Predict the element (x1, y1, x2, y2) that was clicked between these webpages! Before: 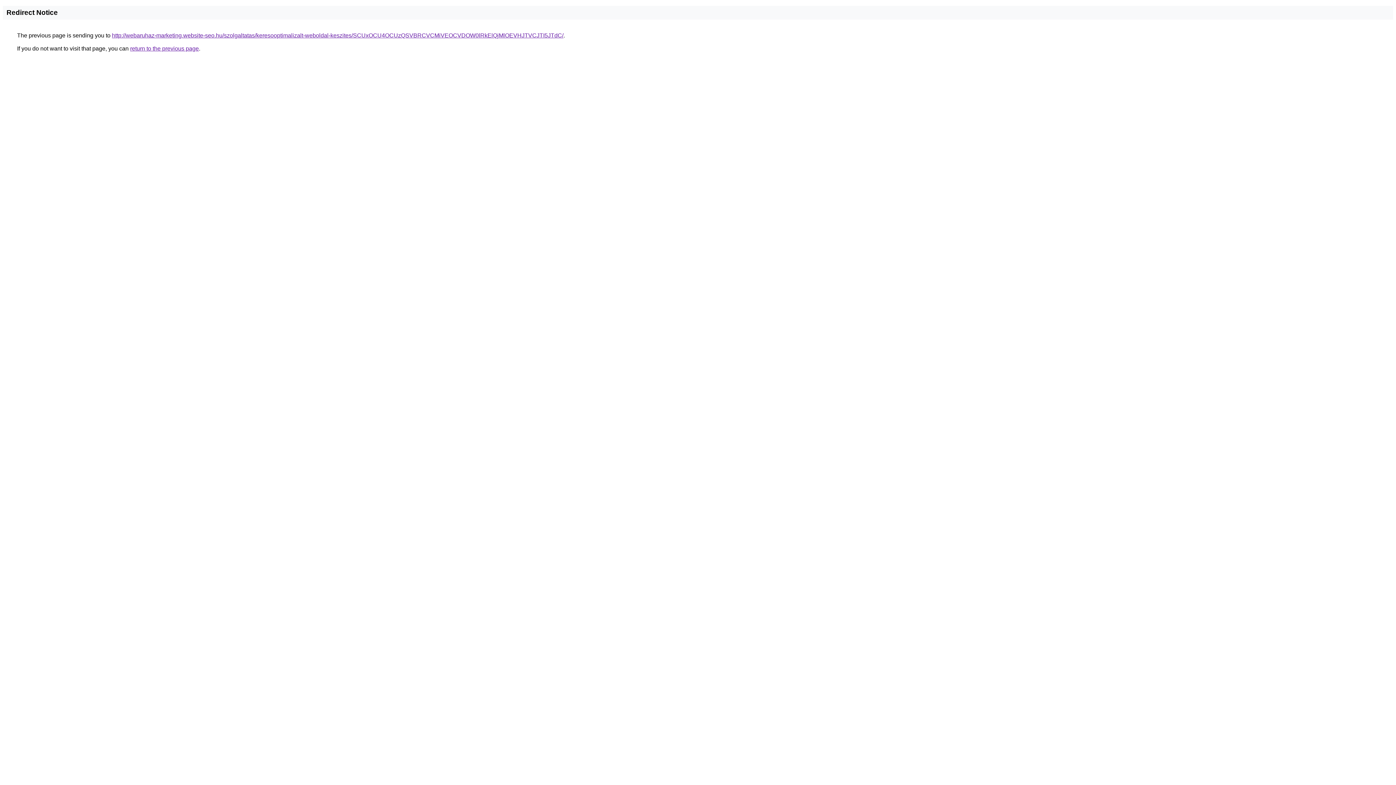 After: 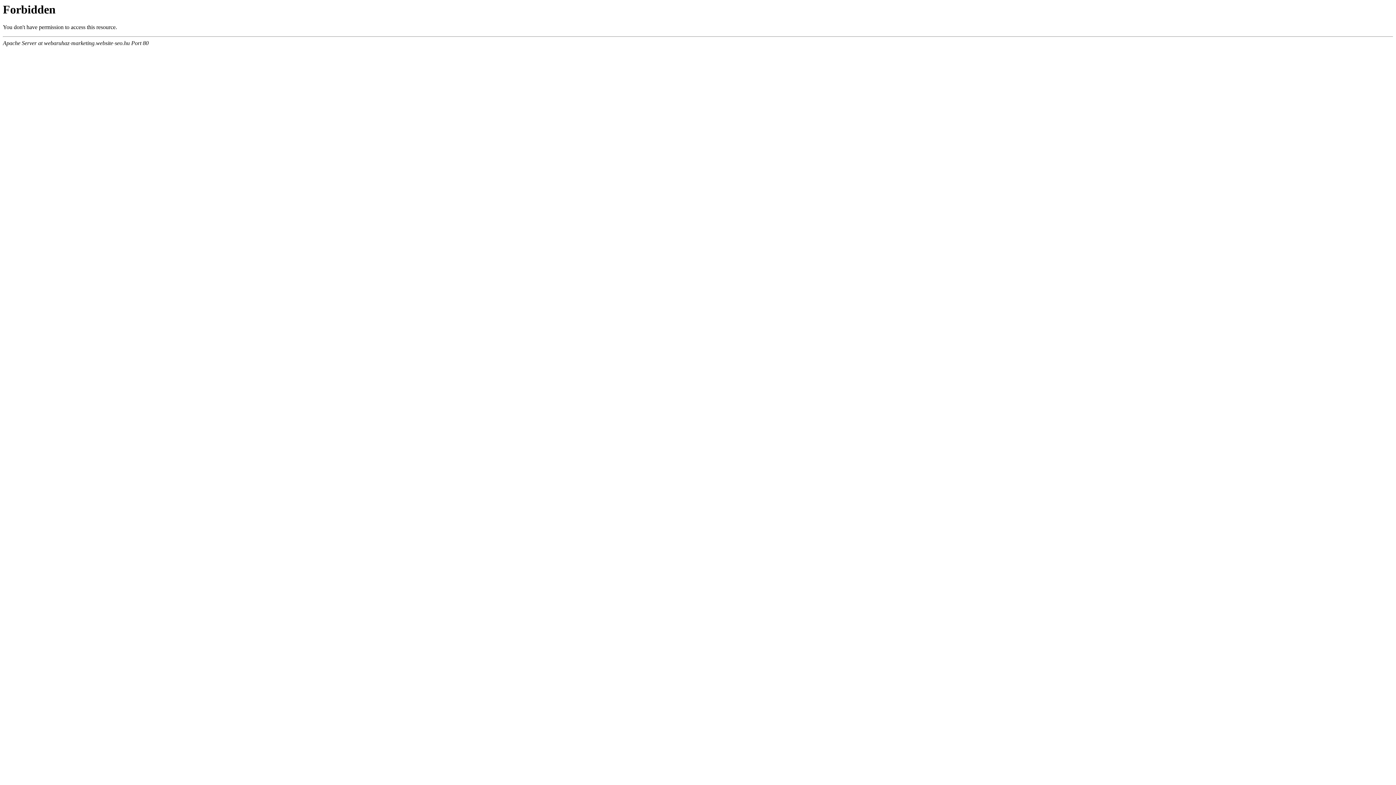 Action: bbox: (112, 32, 563, 38) label: http://webaruhaz-marketing.website-seo.hu/szolgaltatas/keresooptimalizalt-weboldal-keszites/SCUxOCU4OCUzQSVBRCVCMiVEOCVDOW0lRkElQjMlOEVHJTVCJTI5JTdC/